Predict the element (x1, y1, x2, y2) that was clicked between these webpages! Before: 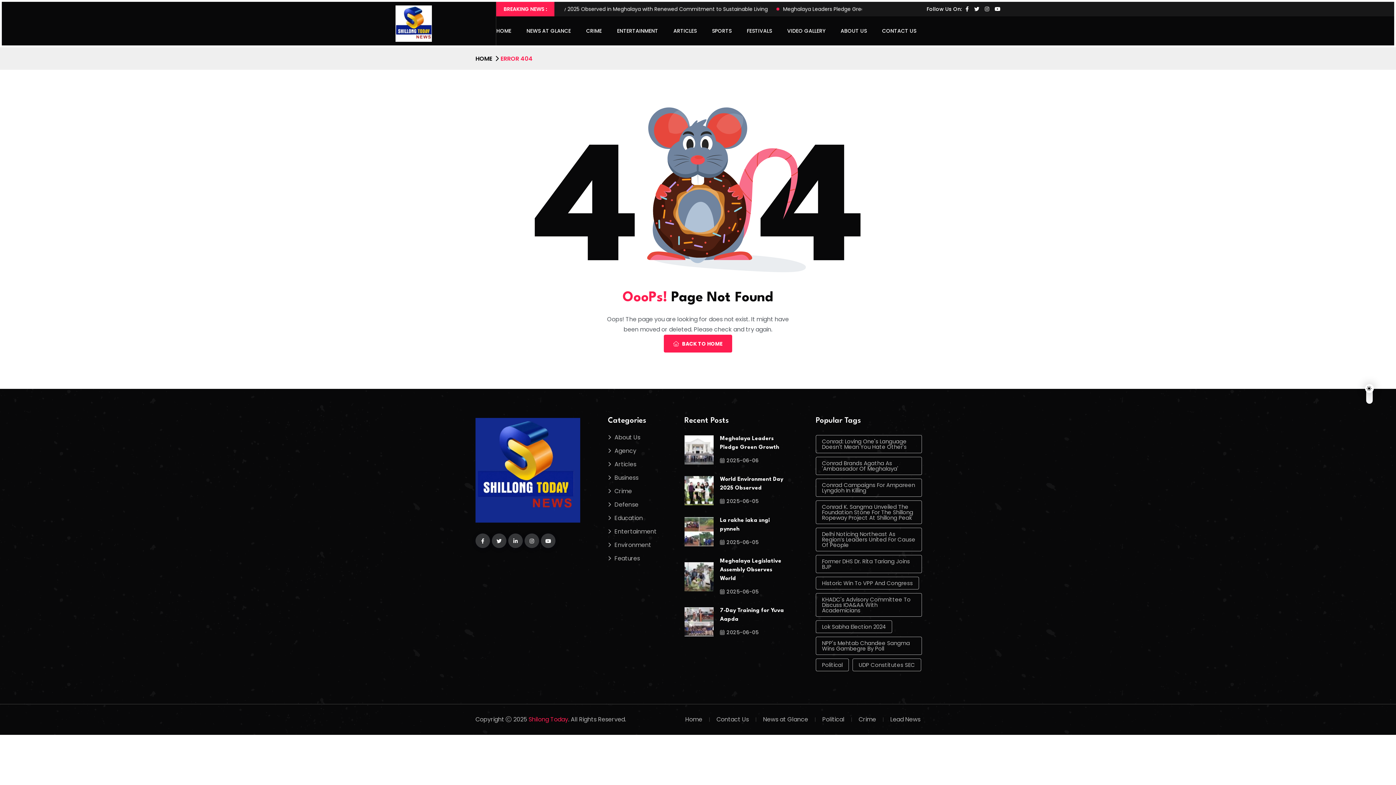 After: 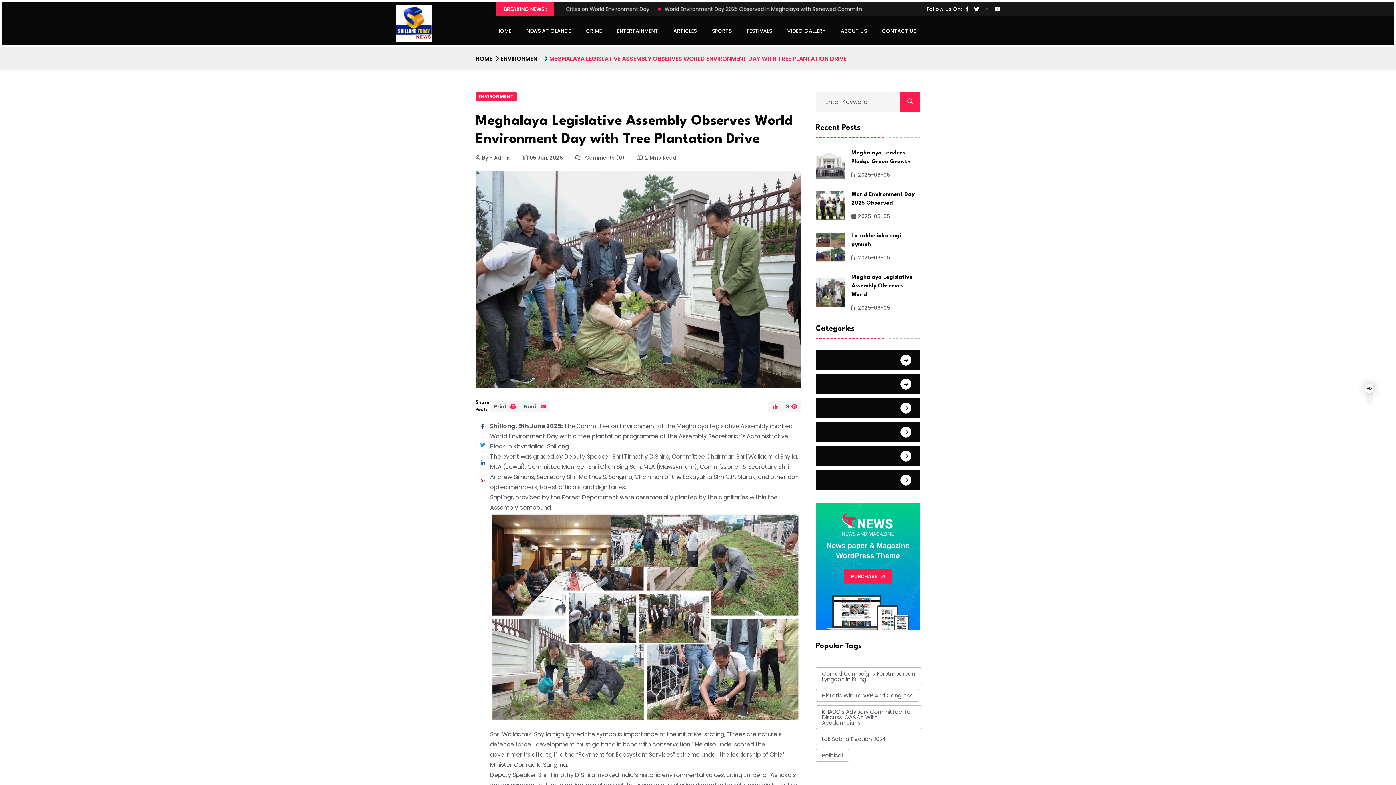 Action: label: 2025-06-05 bbox: (720, 588, 758, 595)